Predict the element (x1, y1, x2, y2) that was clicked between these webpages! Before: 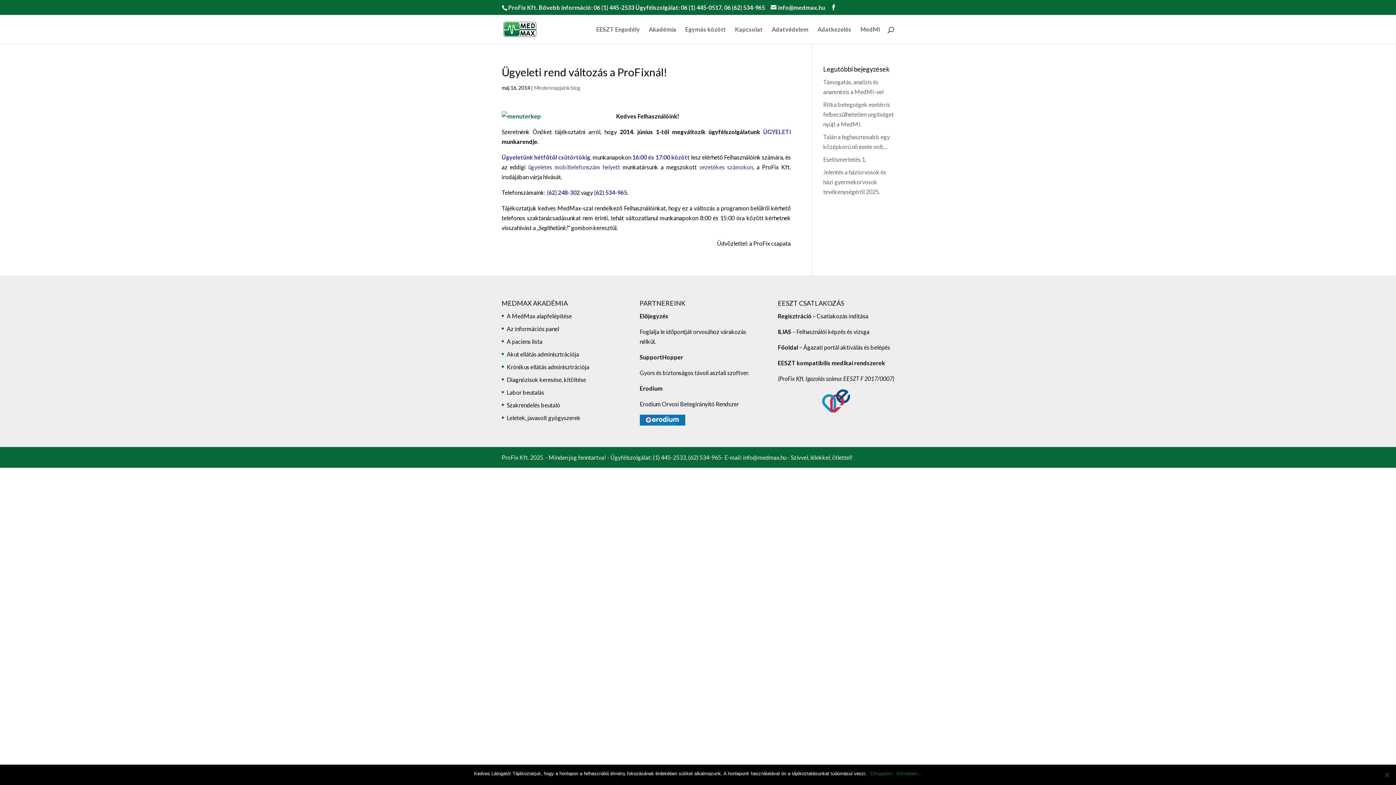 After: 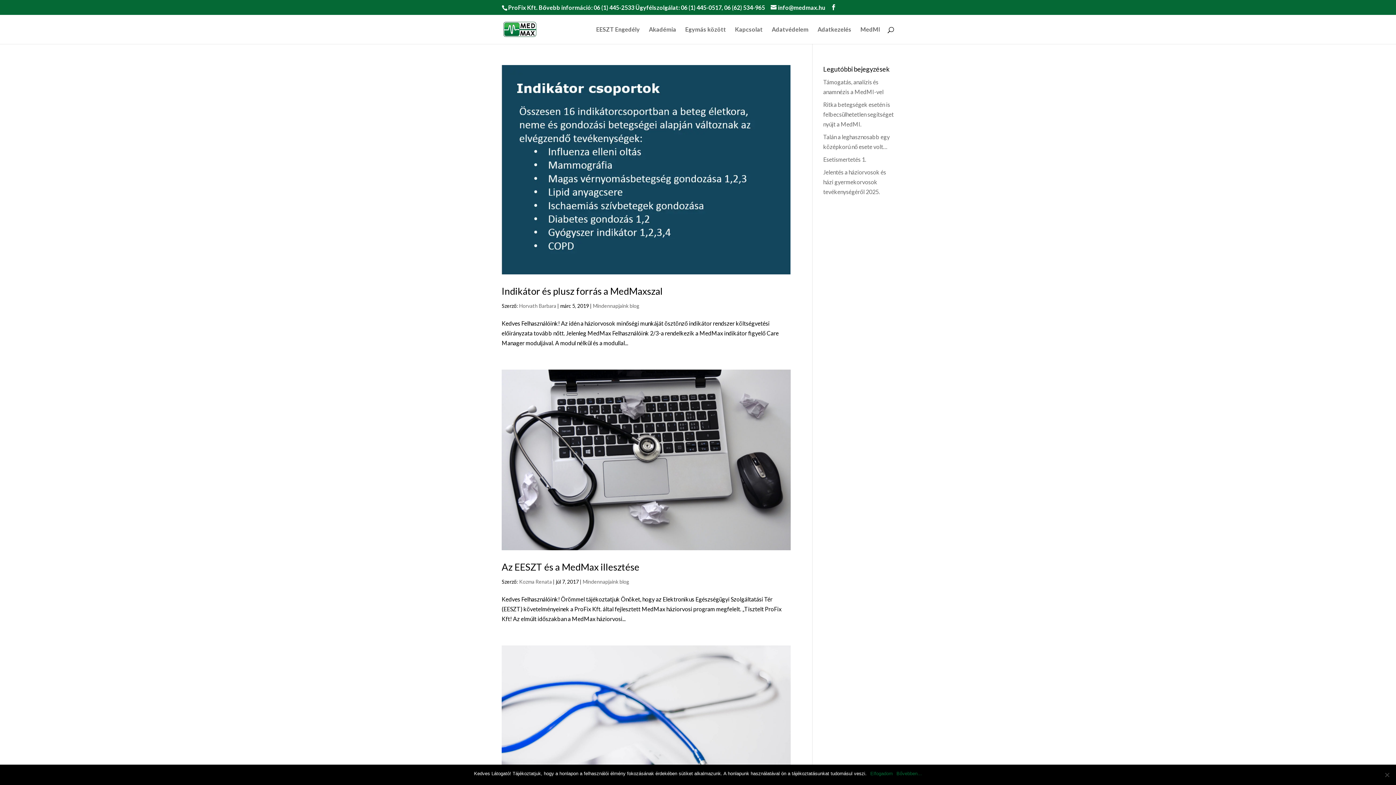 Action: bbox: (534, 84, 580, 90) label: Mindennapjaink blog